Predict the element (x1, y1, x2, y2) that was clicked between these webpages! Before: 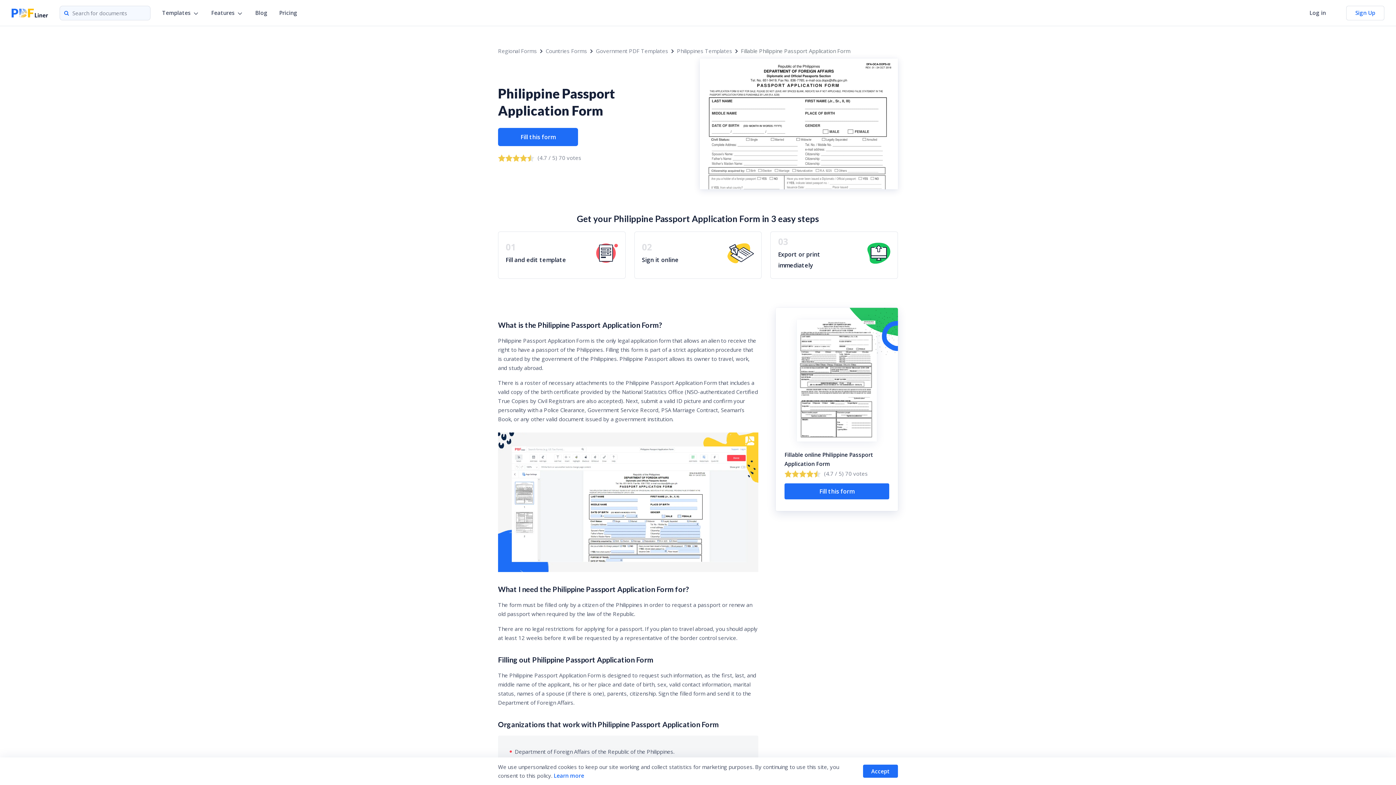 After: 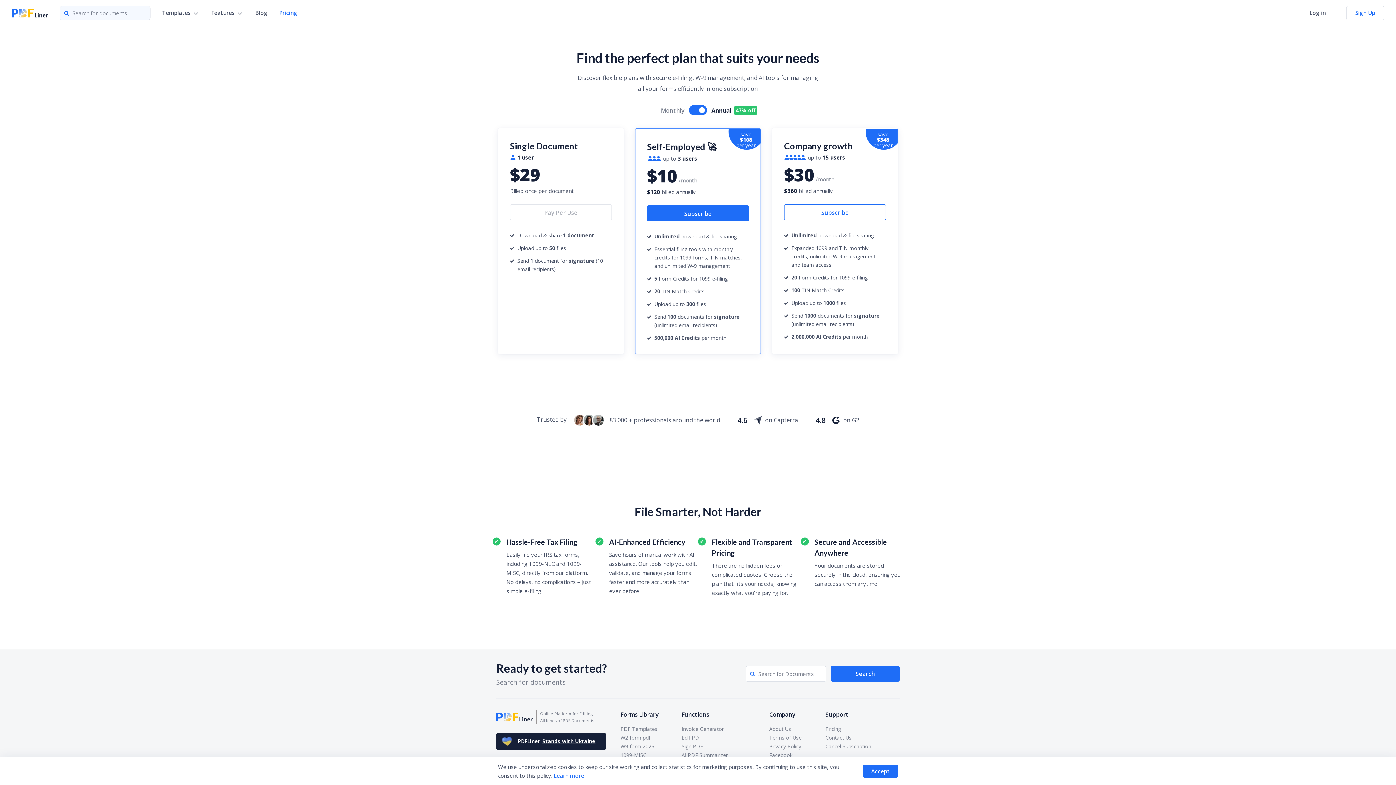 Action: label: Pricing bbox: (279, 8, 297, 17)